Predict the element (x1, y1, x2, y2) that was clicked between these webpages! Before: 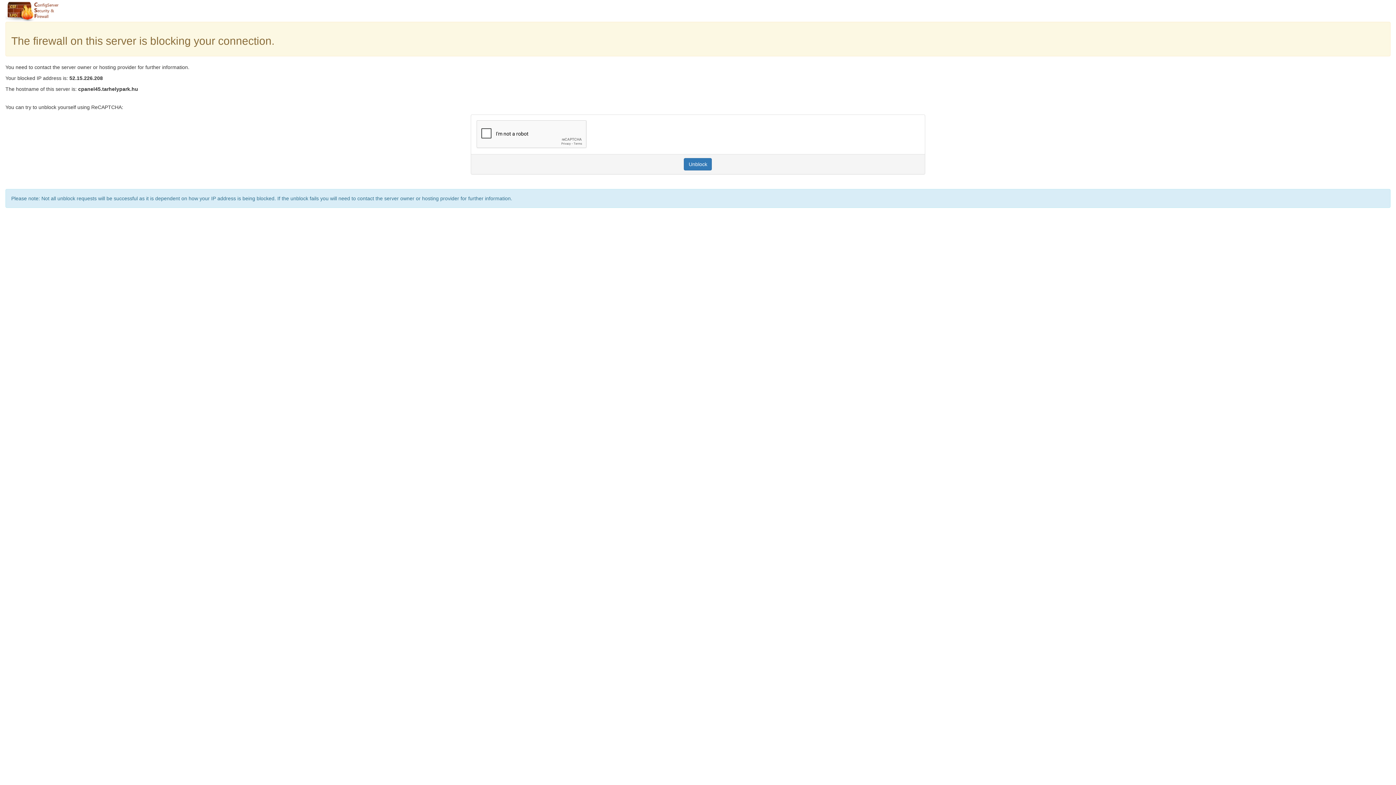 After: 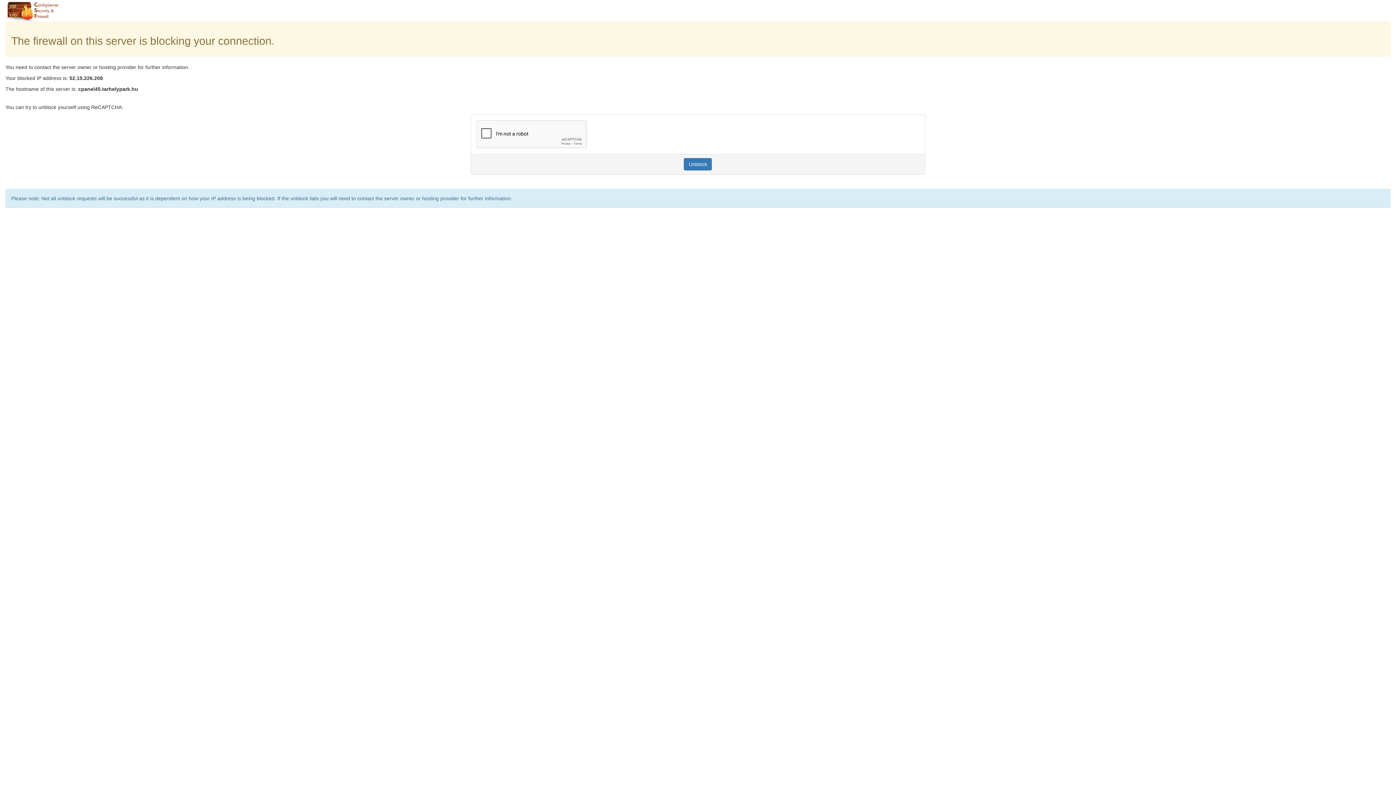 Action: label: Unblock bbox: (684, 158, 712, 170)